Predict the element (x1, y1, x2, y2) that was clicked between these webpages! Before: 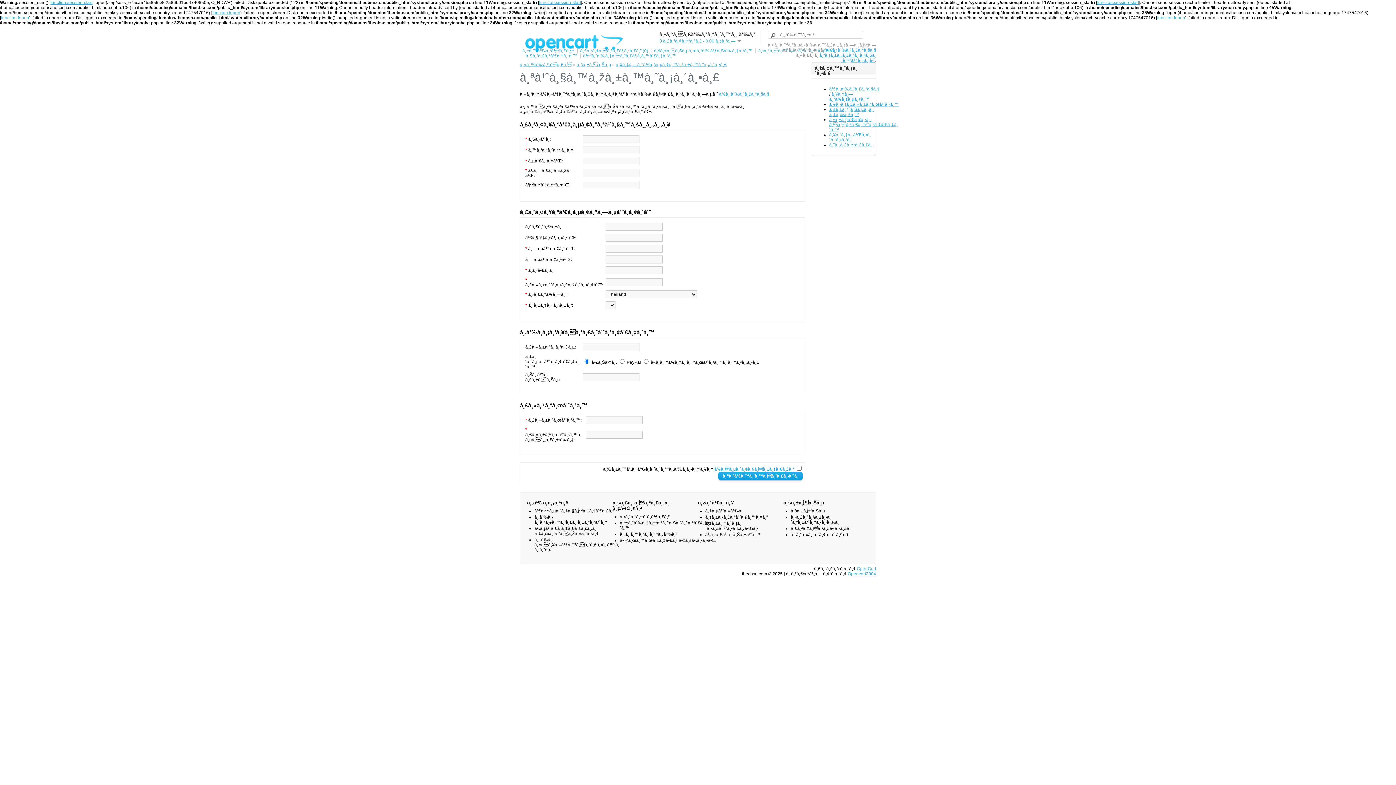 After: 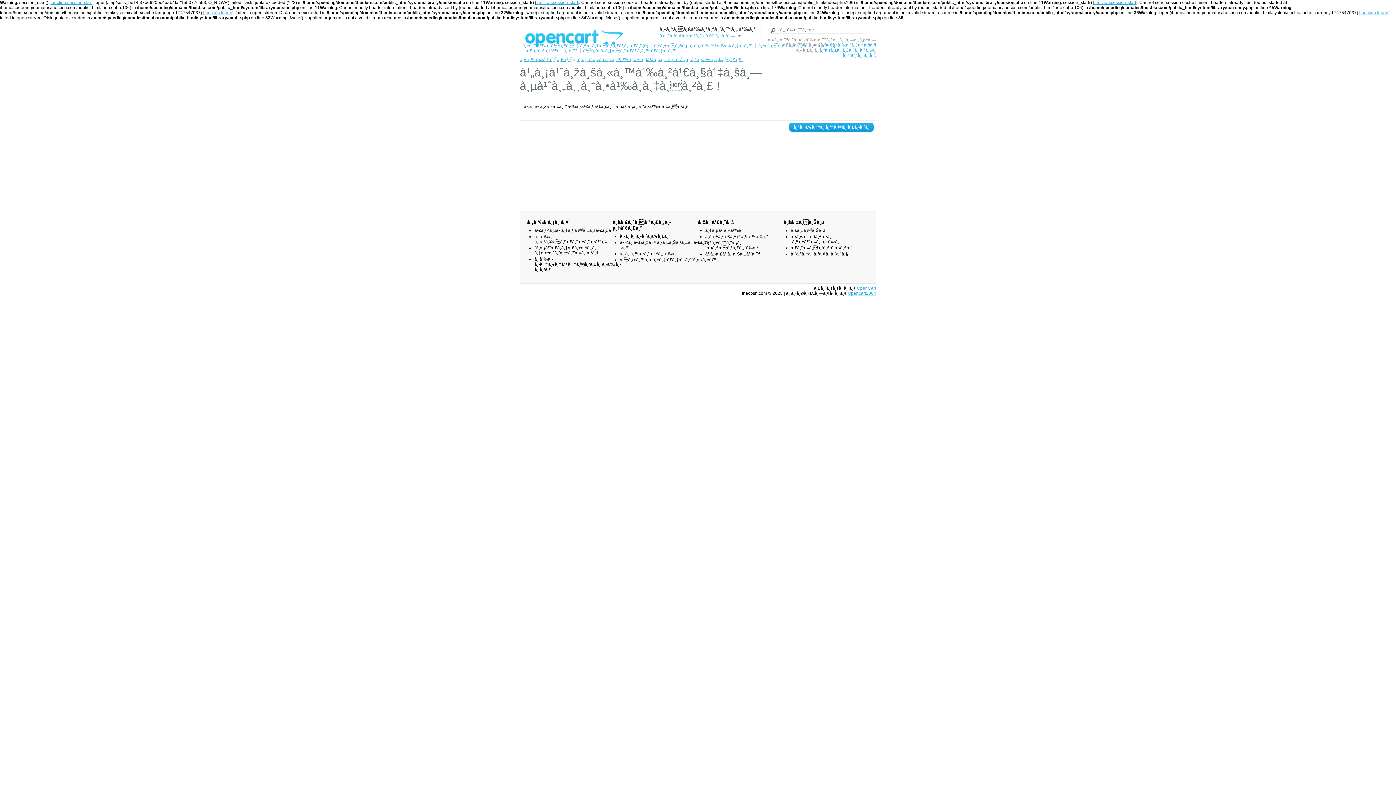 Action: label: function.session-start bbox: (539, 0, 581, 5)